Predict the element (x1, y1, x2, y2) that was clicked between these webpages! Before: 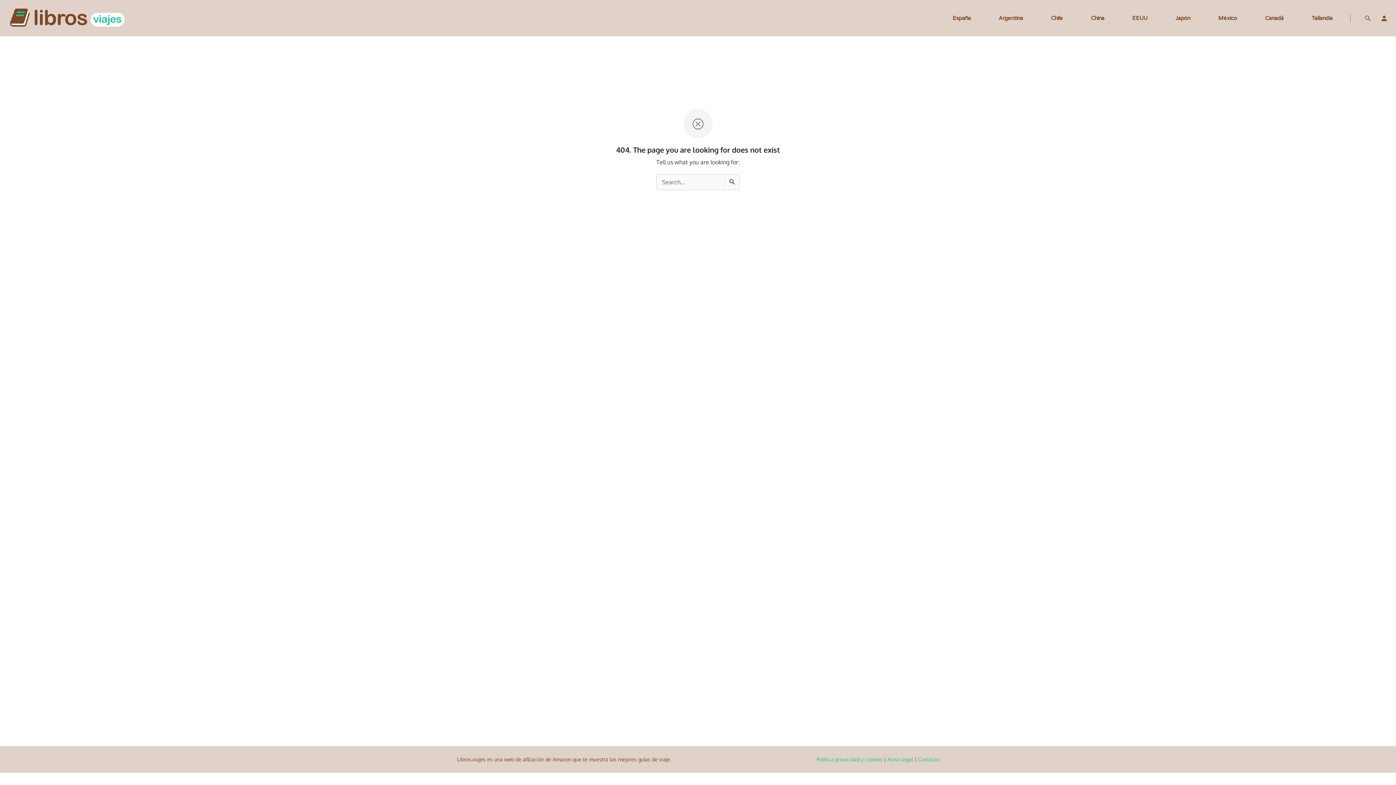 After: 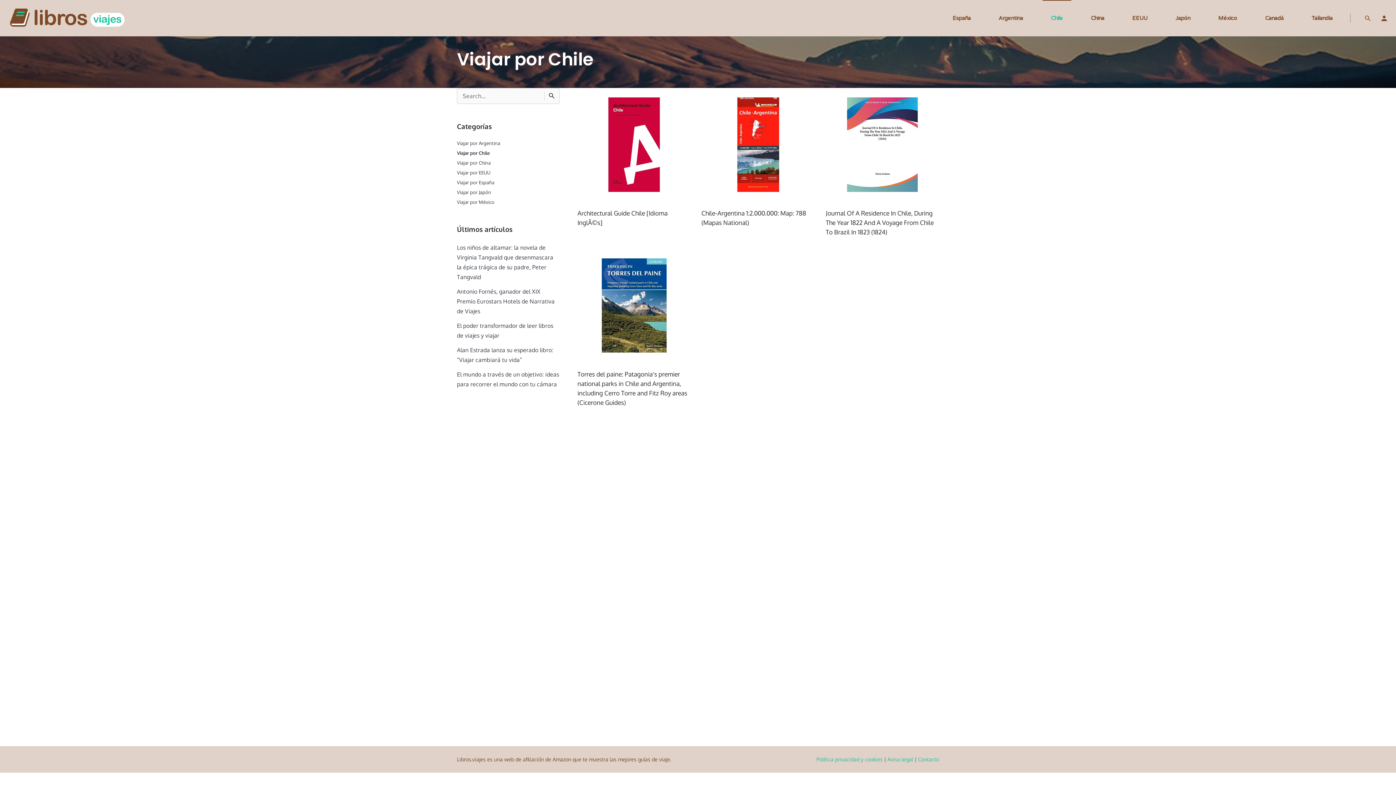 Action: bbox: (1037, 0, 1077, 36) label: Chile